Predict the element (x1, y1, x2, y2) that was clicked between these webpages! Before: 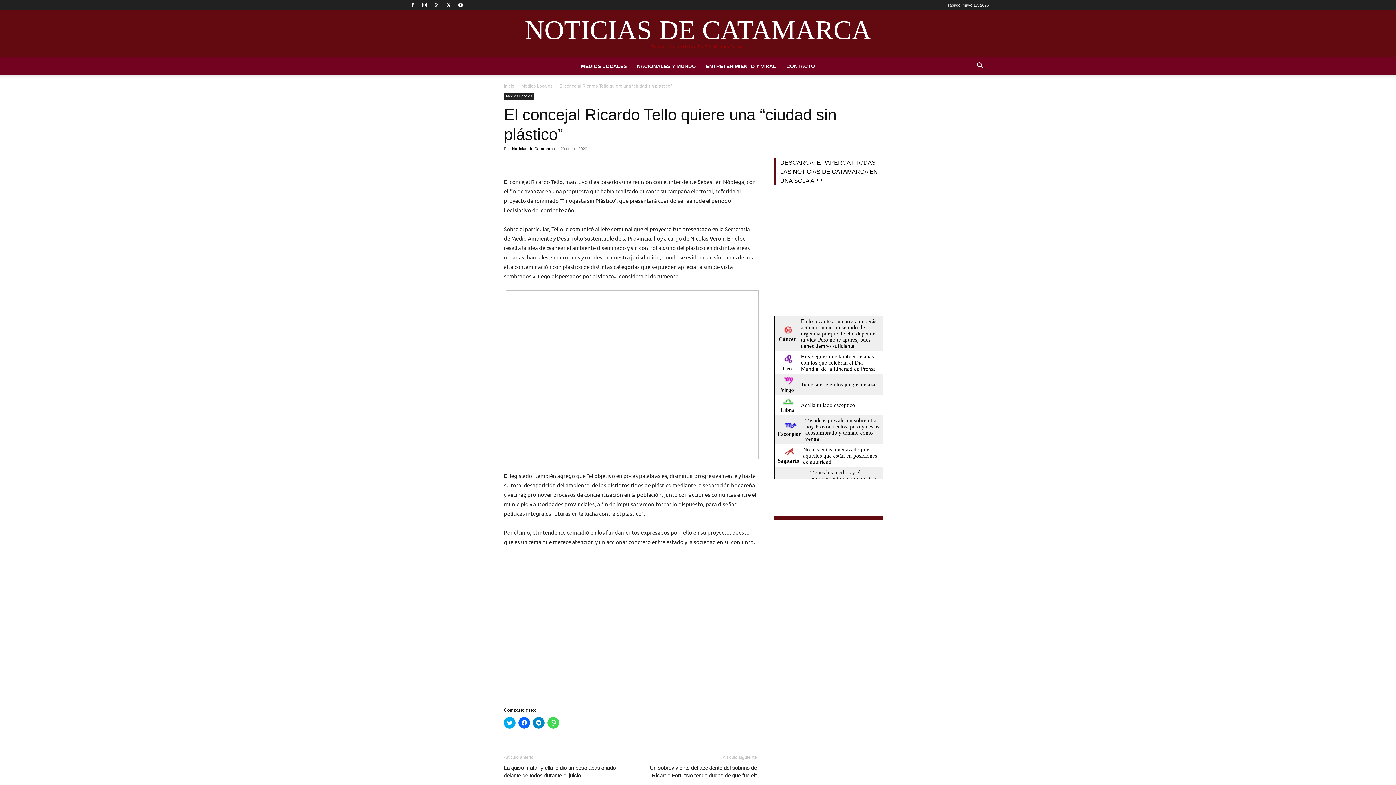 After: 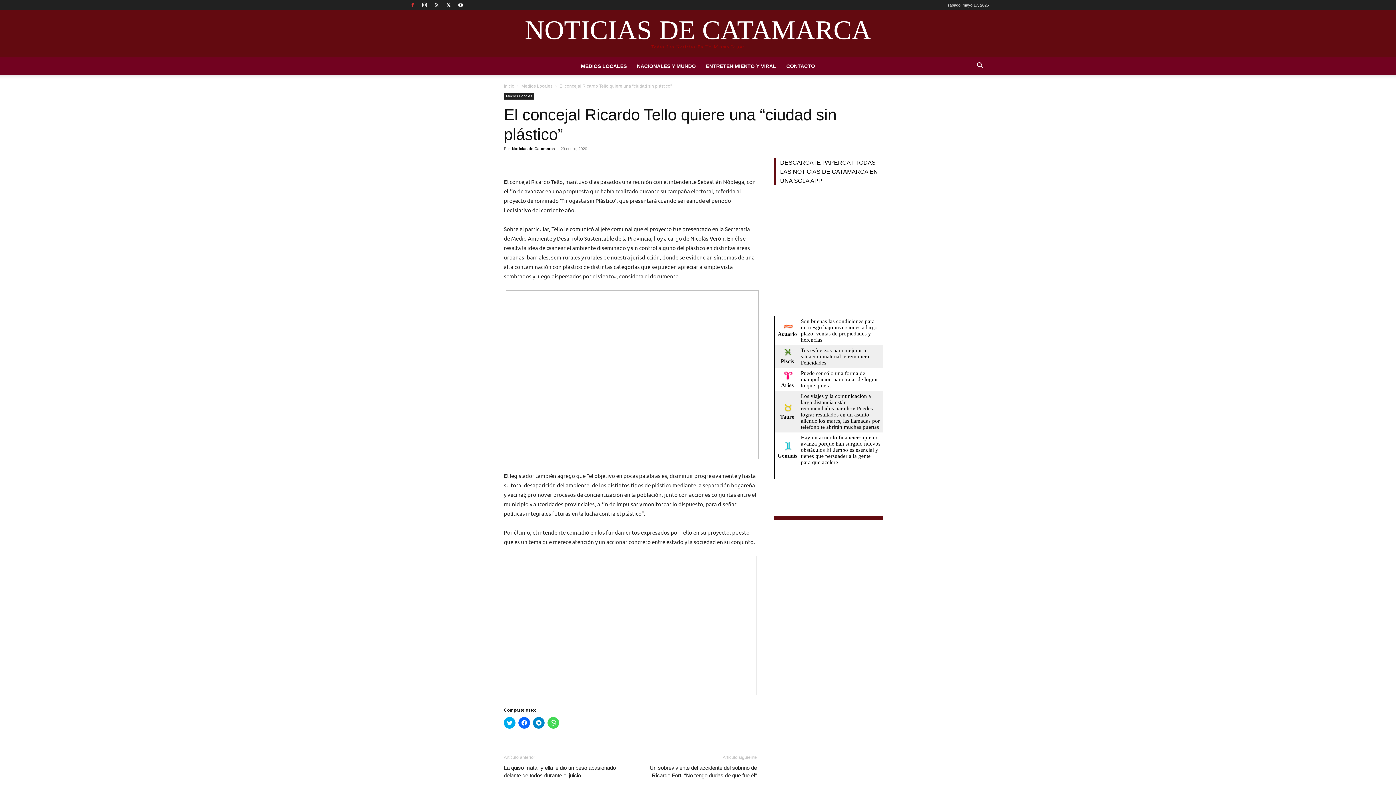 Action: bbox: (407, 0, 418, 10)